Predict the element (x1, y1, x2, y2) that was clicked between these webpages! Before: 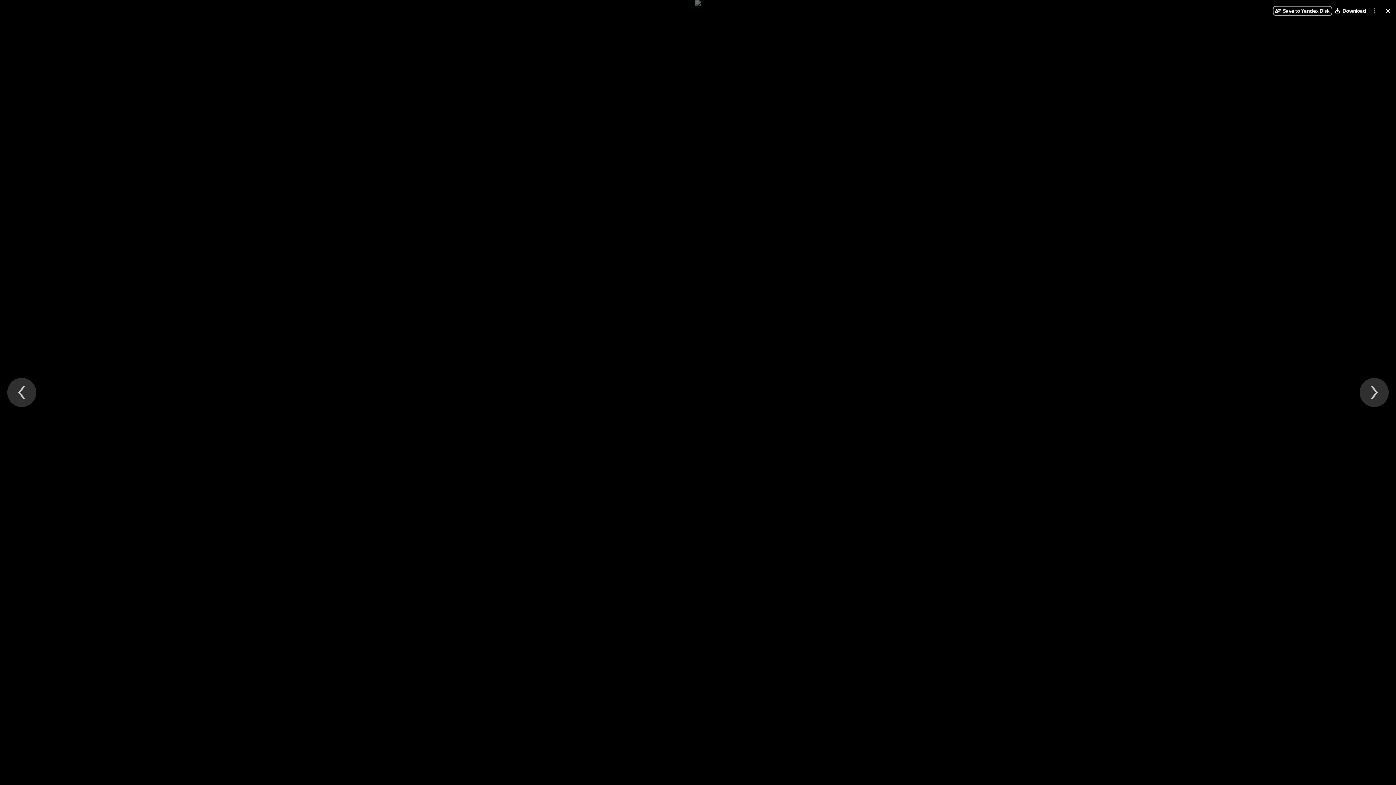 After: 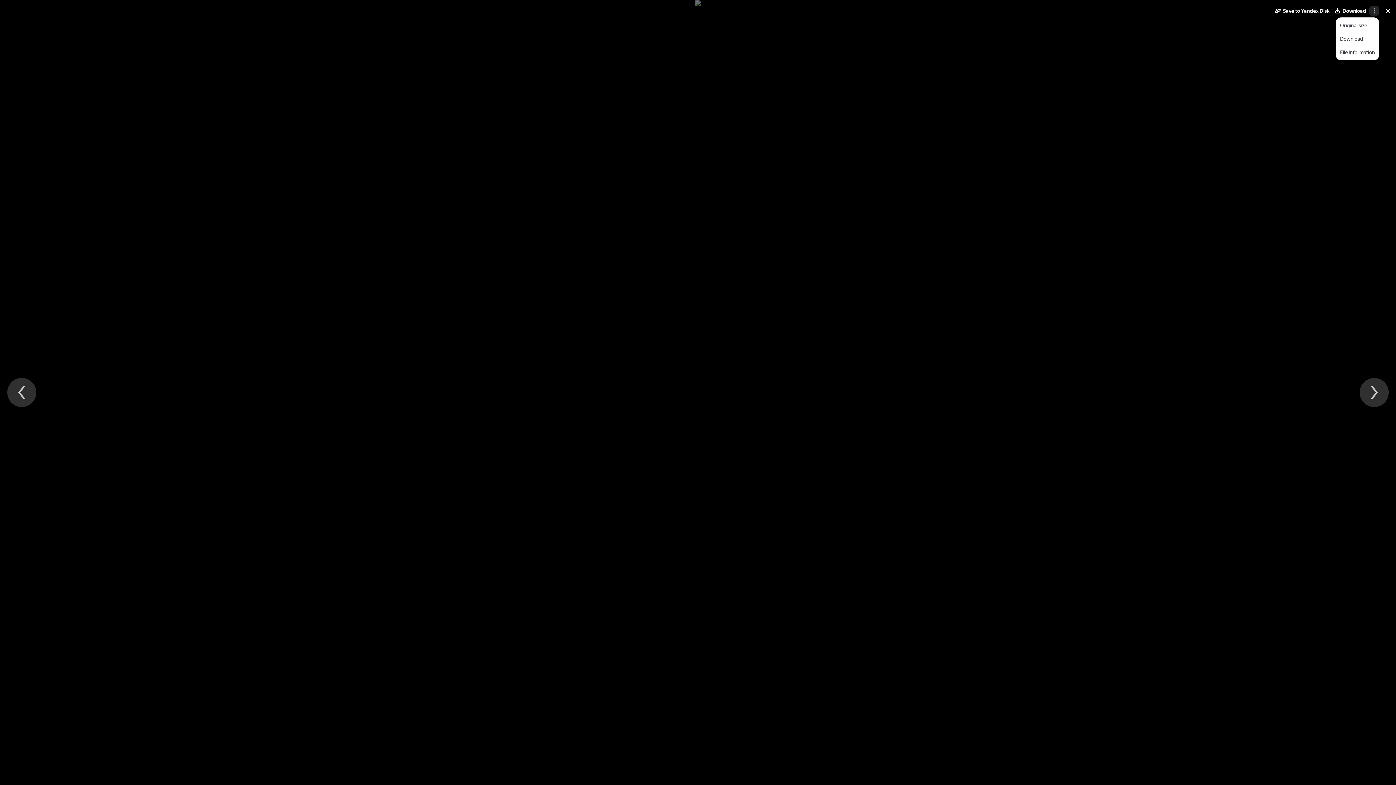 Action: label: More bbox: (1369, 5, 1379, 16)